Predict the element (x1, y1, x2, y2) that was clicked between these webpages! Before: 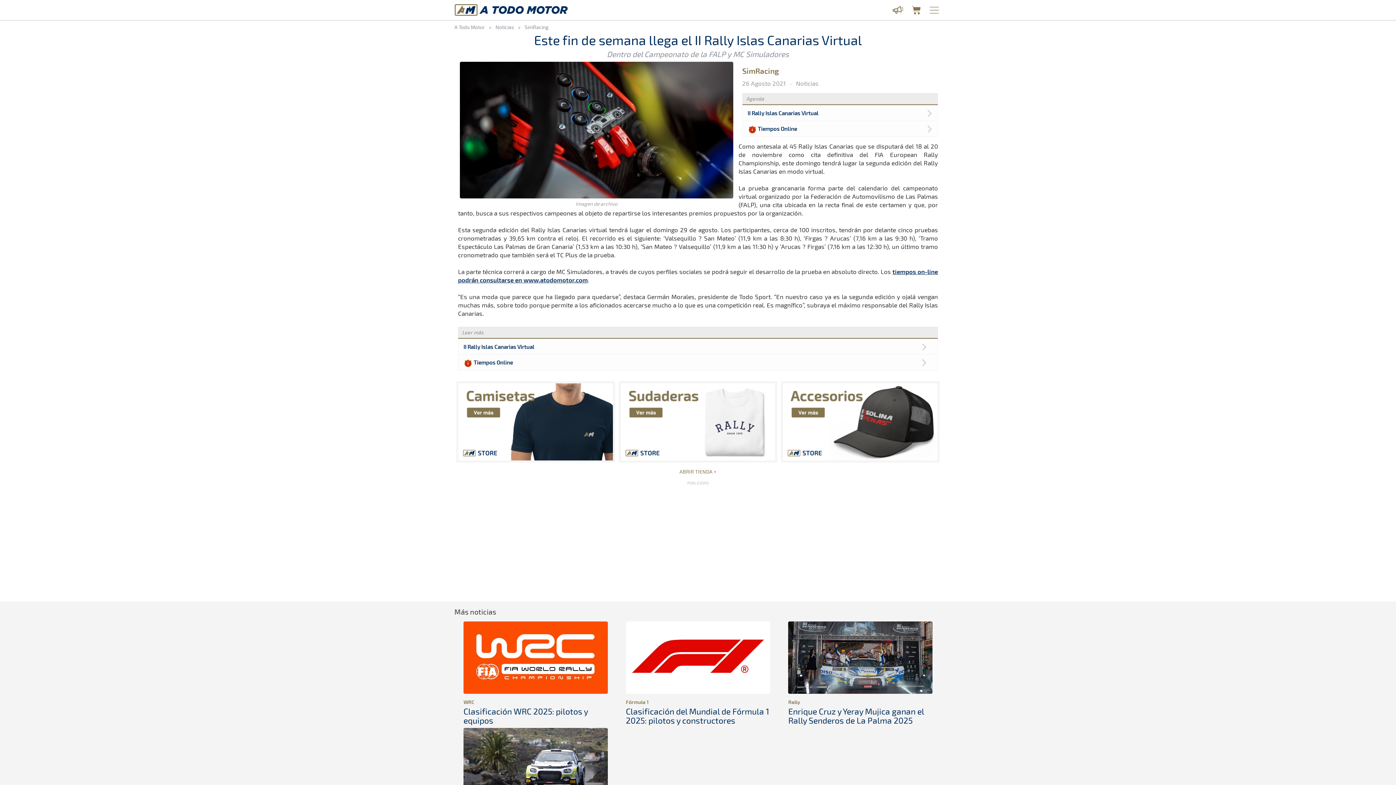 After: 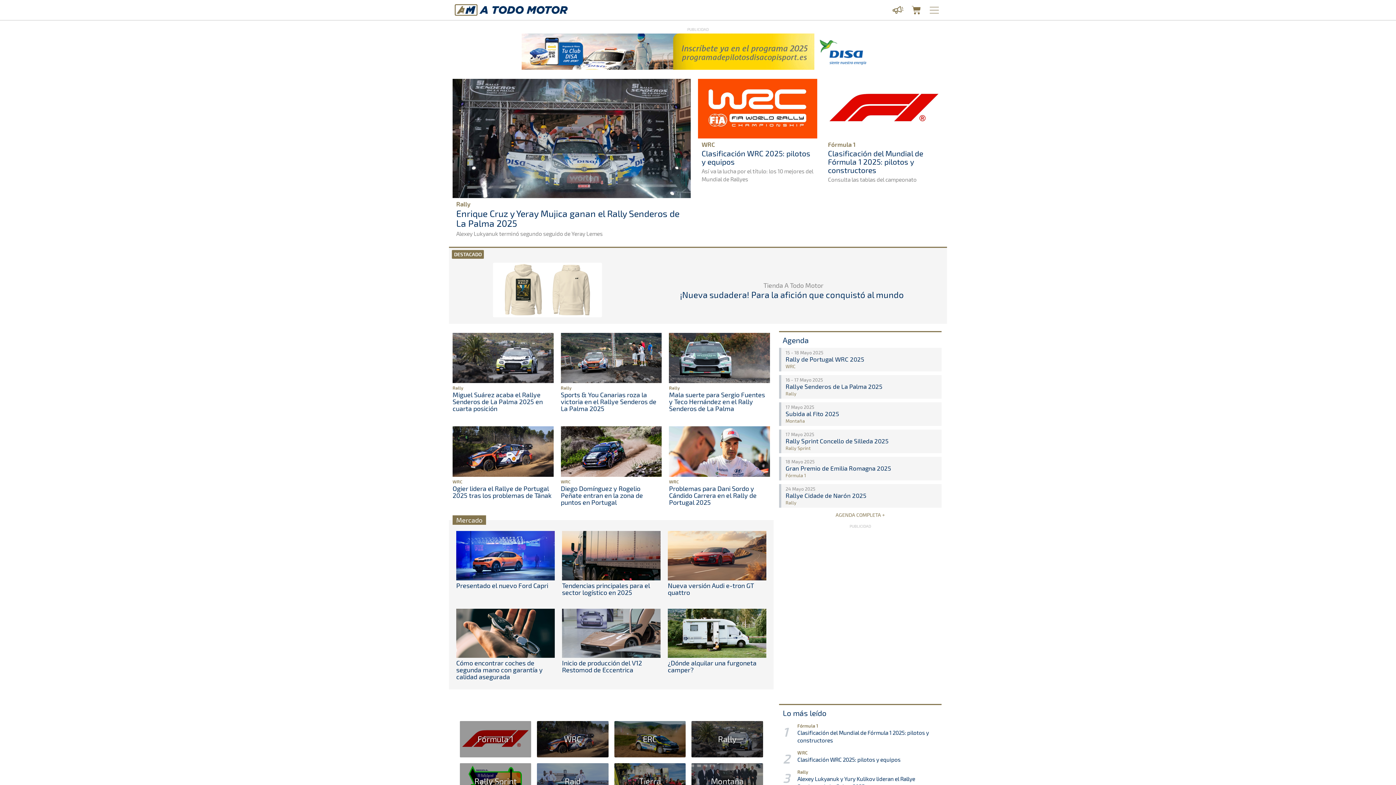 Action: bbox: (452, 1, 570, 18)